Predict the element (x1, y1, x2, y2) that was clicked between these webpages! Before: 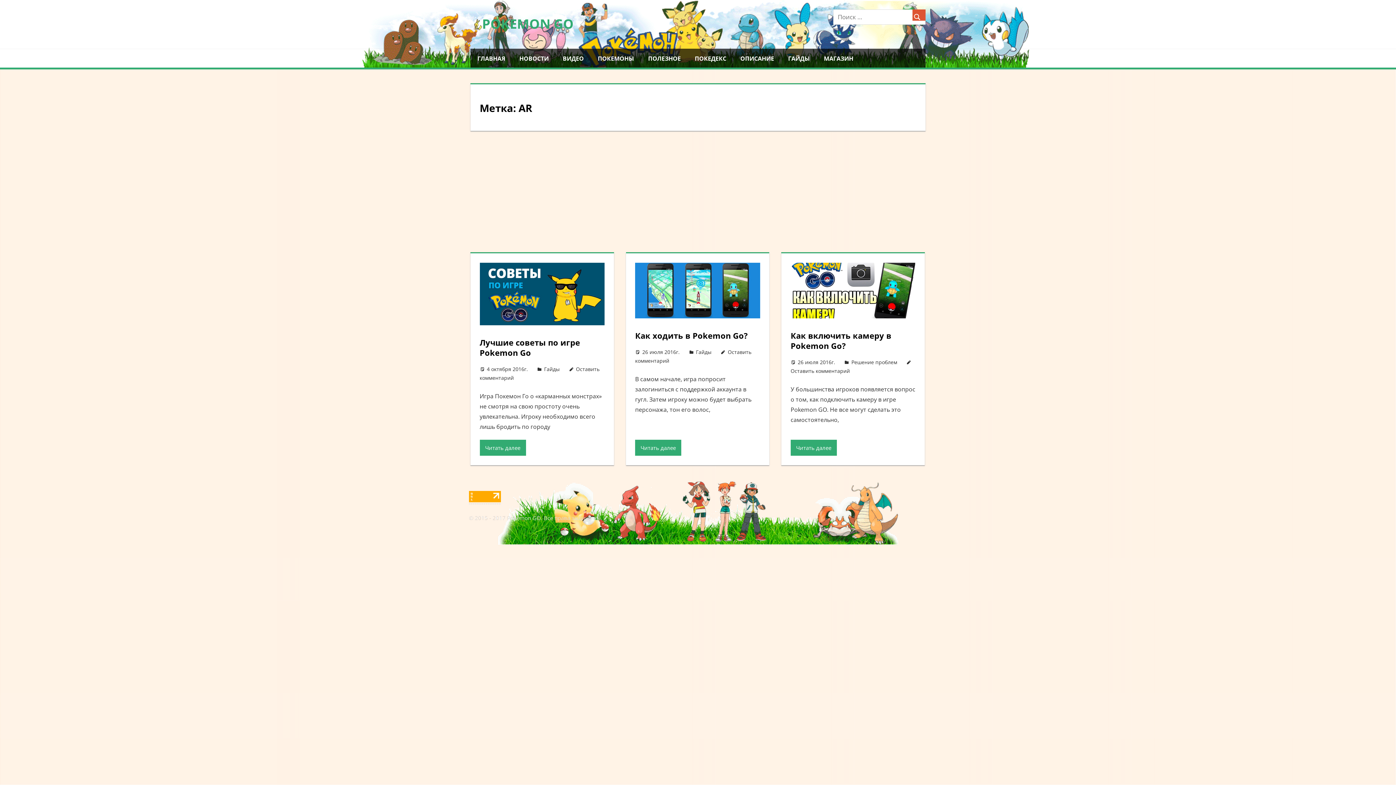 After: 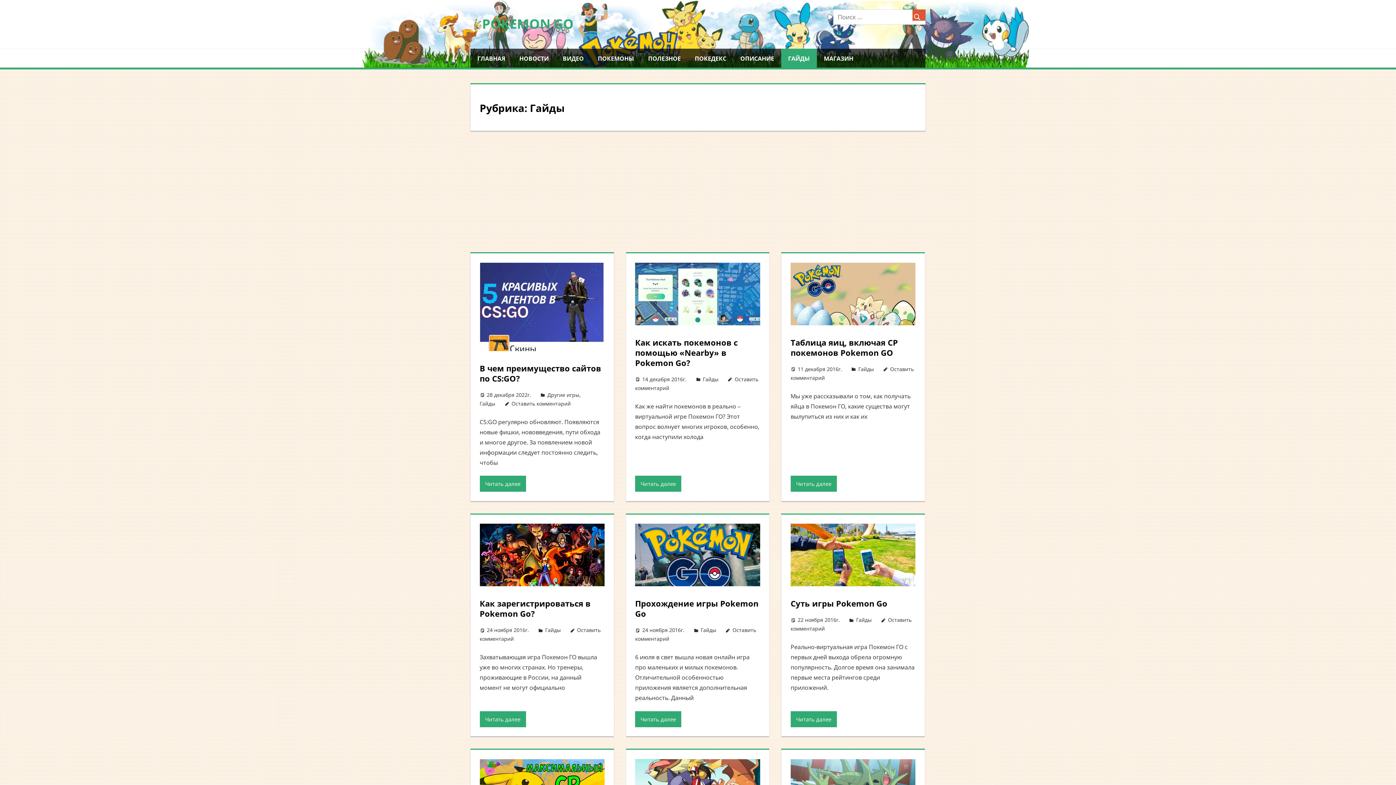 Action: label: Гайды bbox: (696, 348, 711, 355)